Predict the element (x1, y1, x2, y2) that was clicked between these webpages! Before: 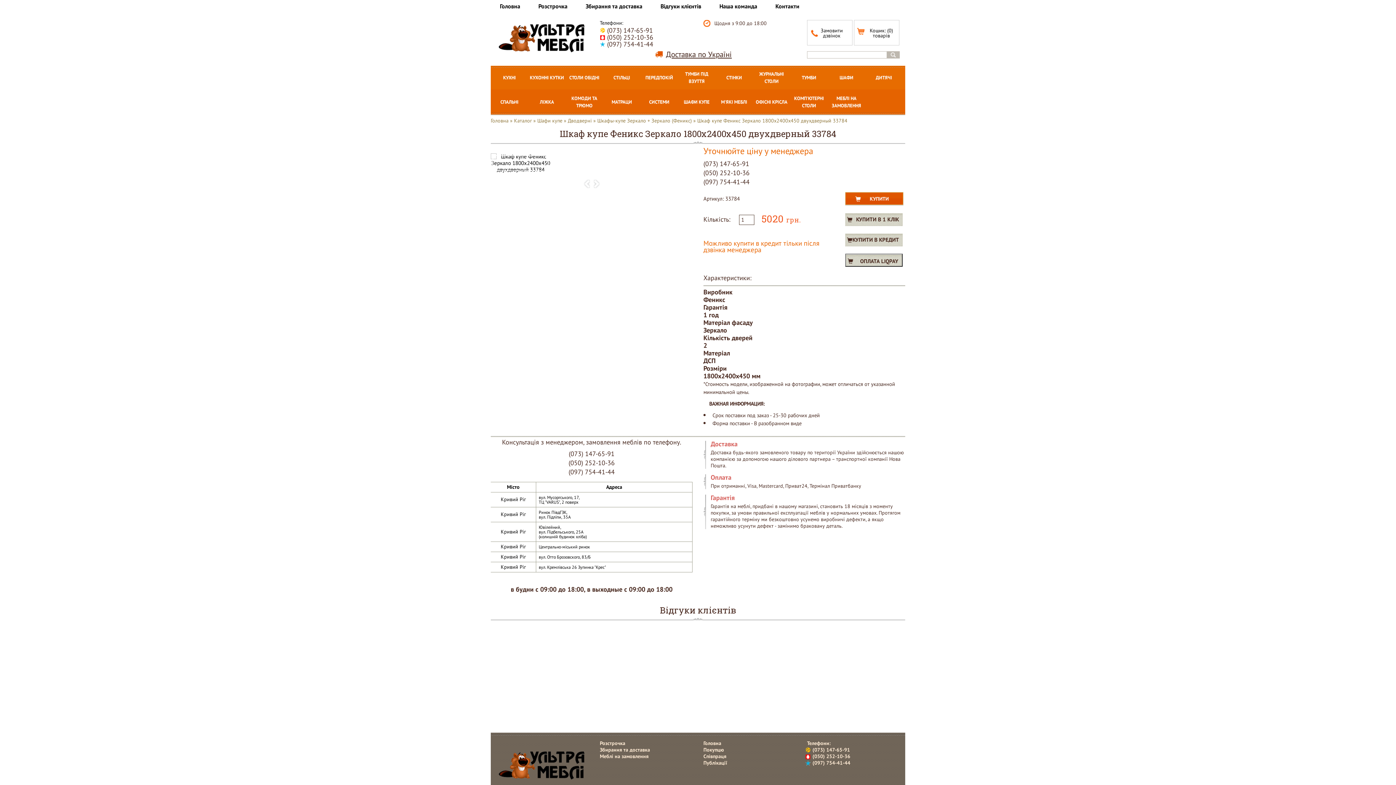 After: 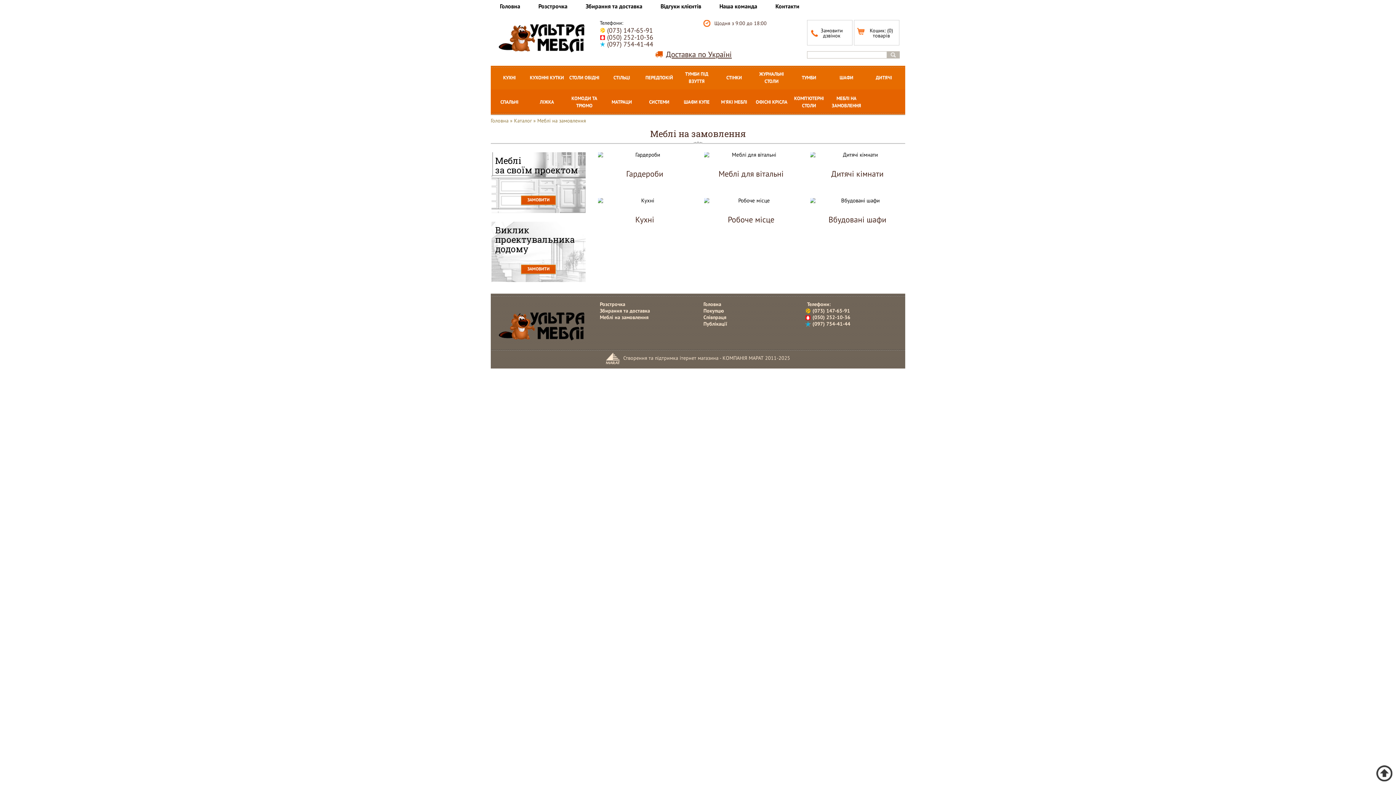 Action: bbox: (829, 90, 864, 114) label: МЕБЛІ НА ЗАМОВЛЕННЯ